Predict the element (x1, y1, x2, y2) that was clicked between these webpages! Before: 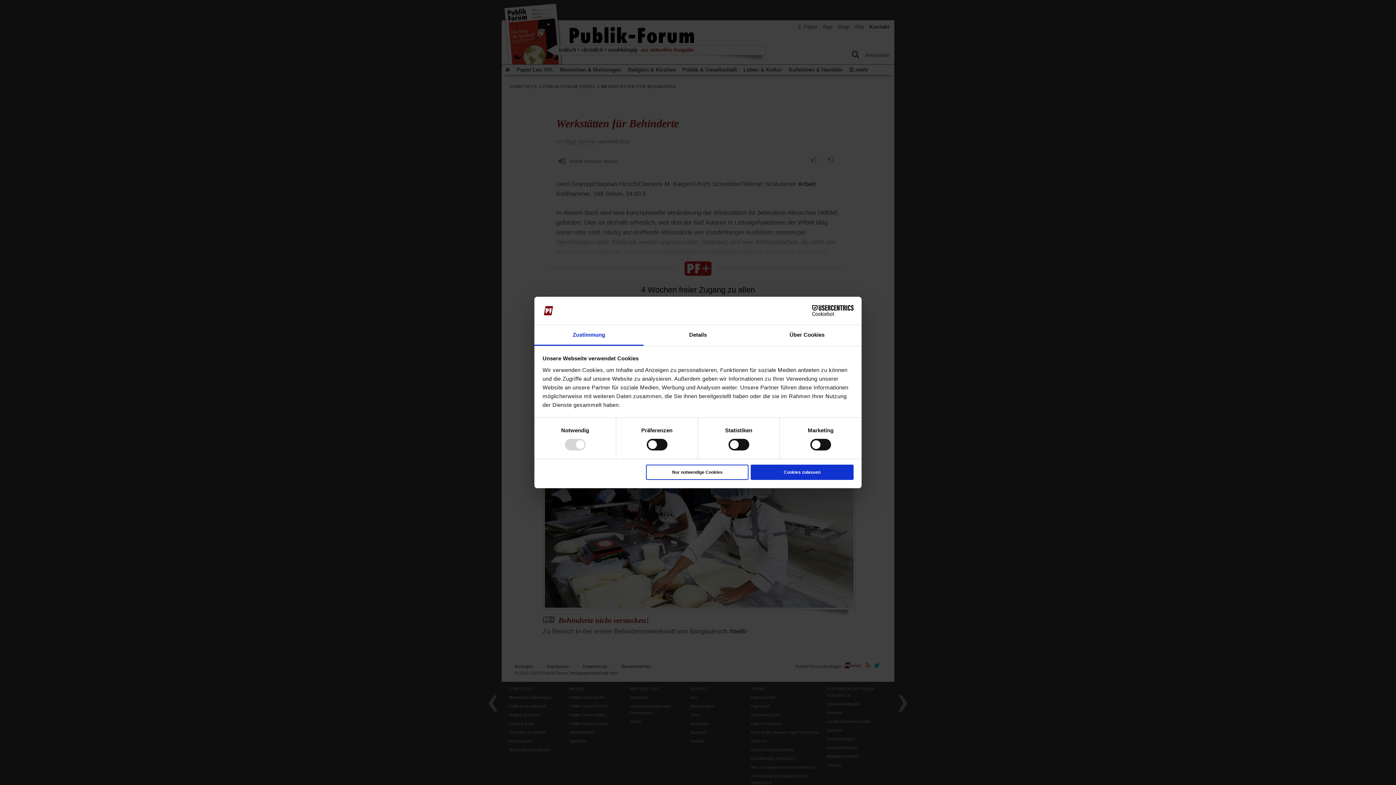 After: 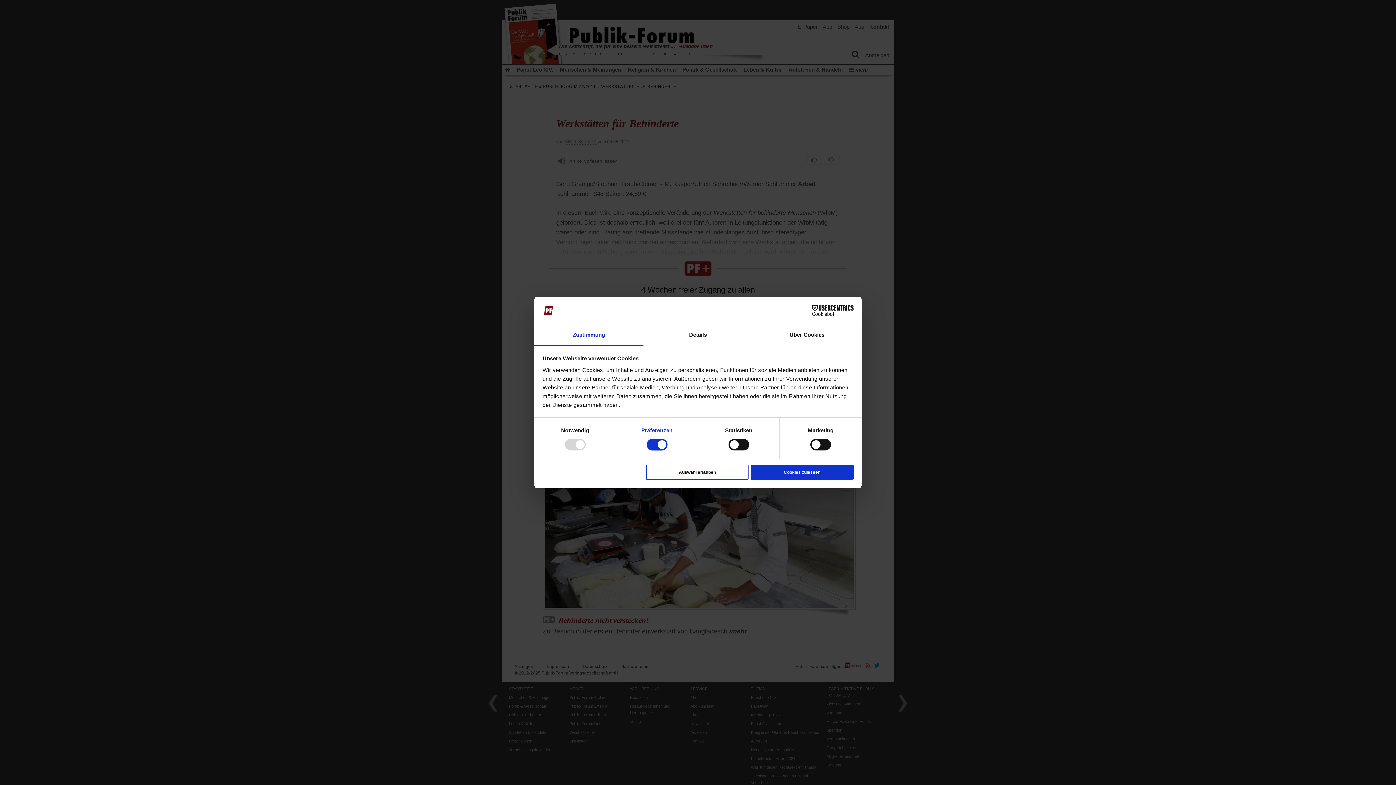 Action: label: Präferenzen bbox: (641, 427, 672, 433)